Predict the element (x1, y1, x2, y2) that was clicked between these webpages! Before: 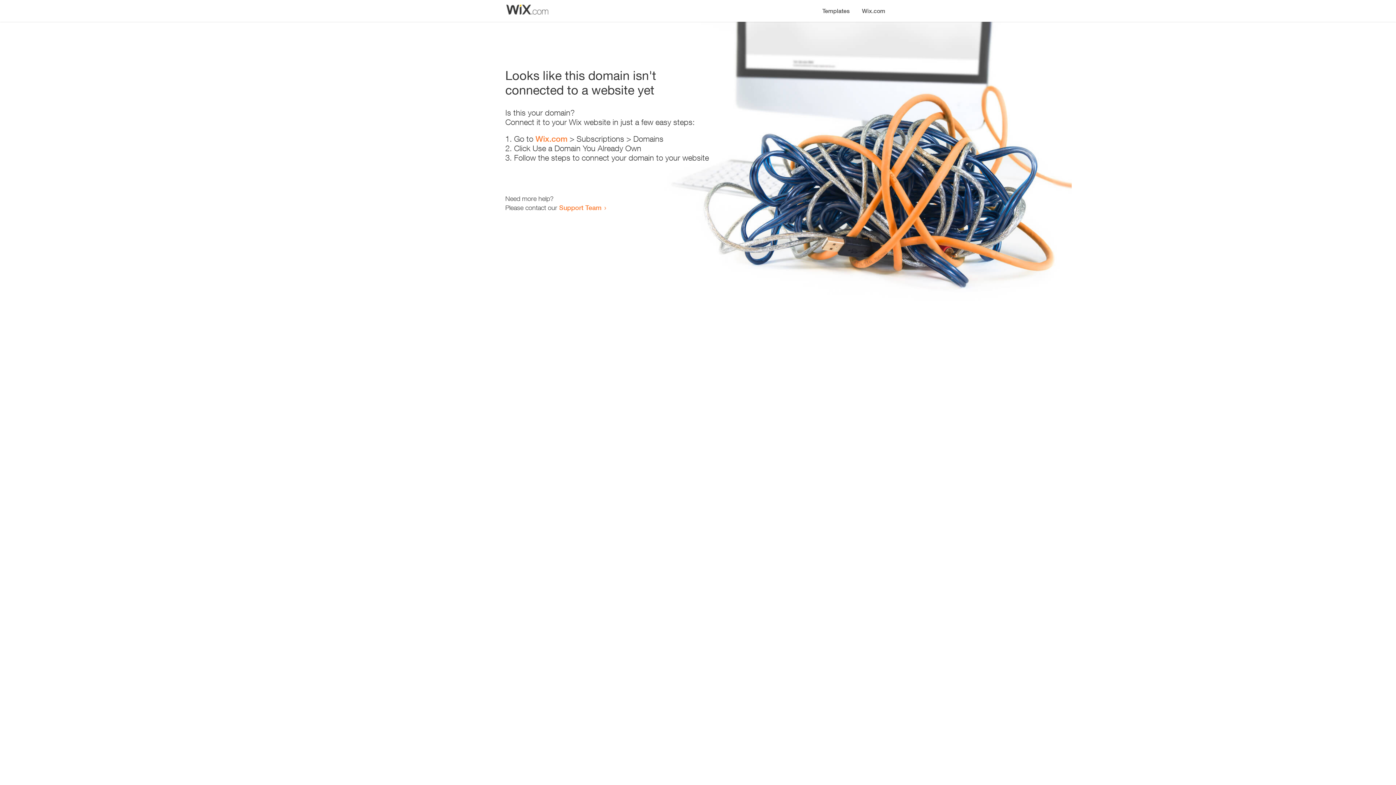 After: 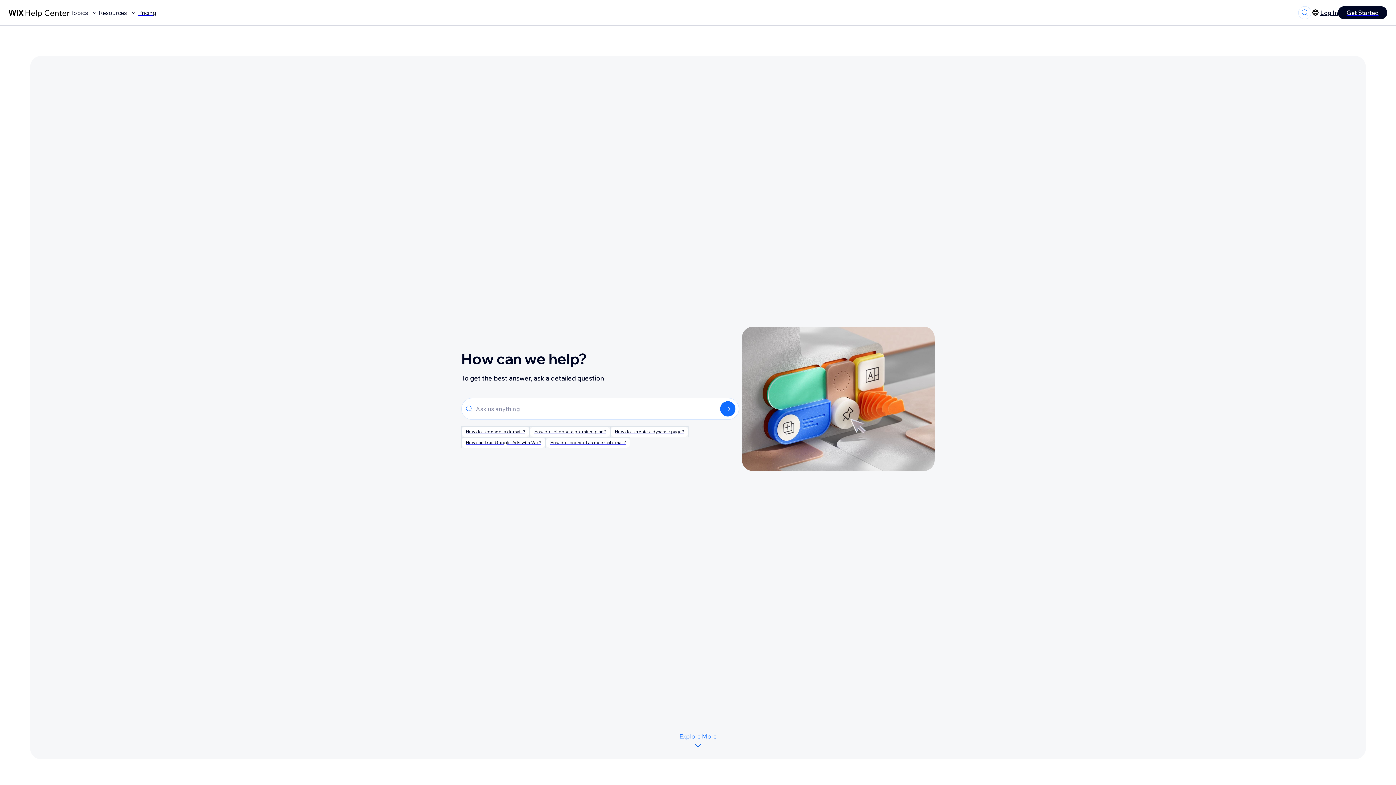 Action: bbox: (559, 203, 601, 211) label: Support Team